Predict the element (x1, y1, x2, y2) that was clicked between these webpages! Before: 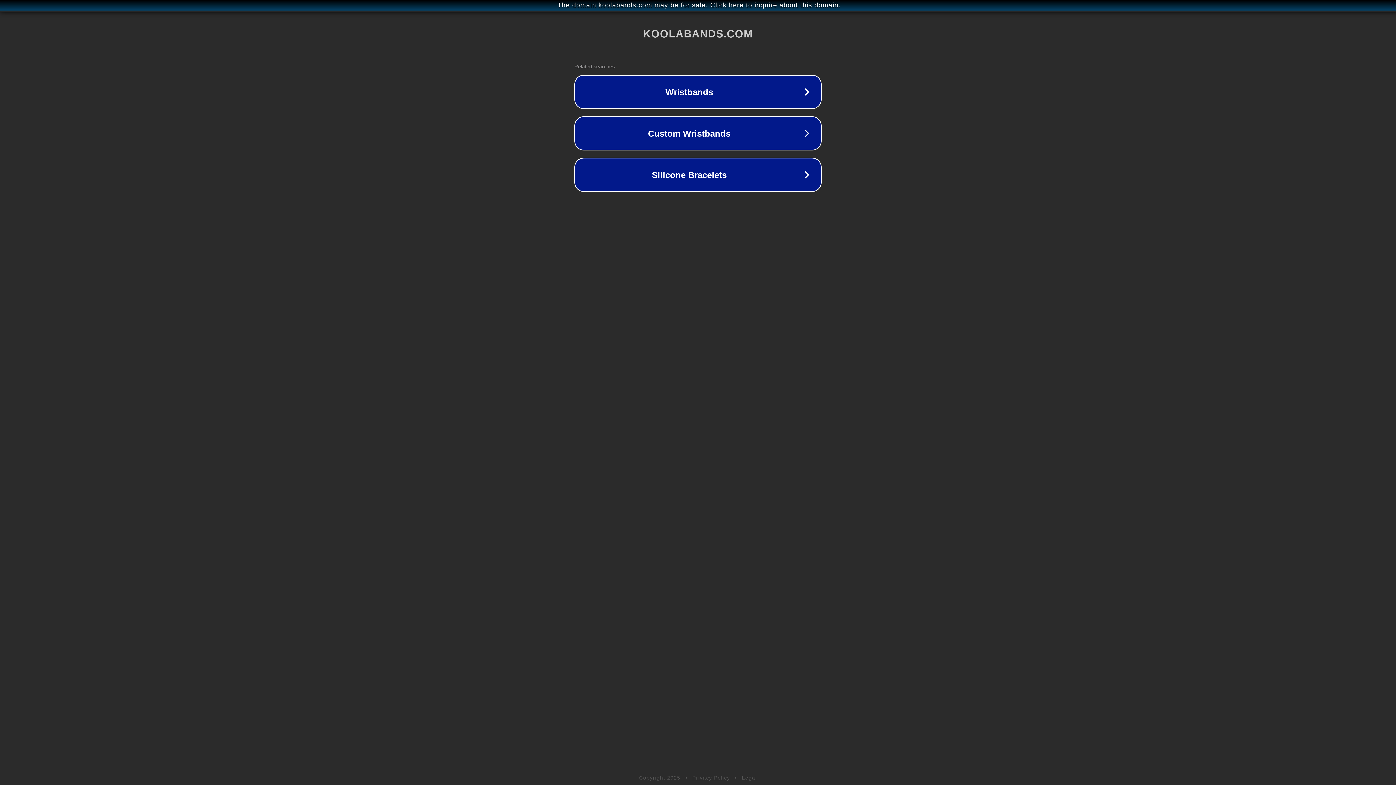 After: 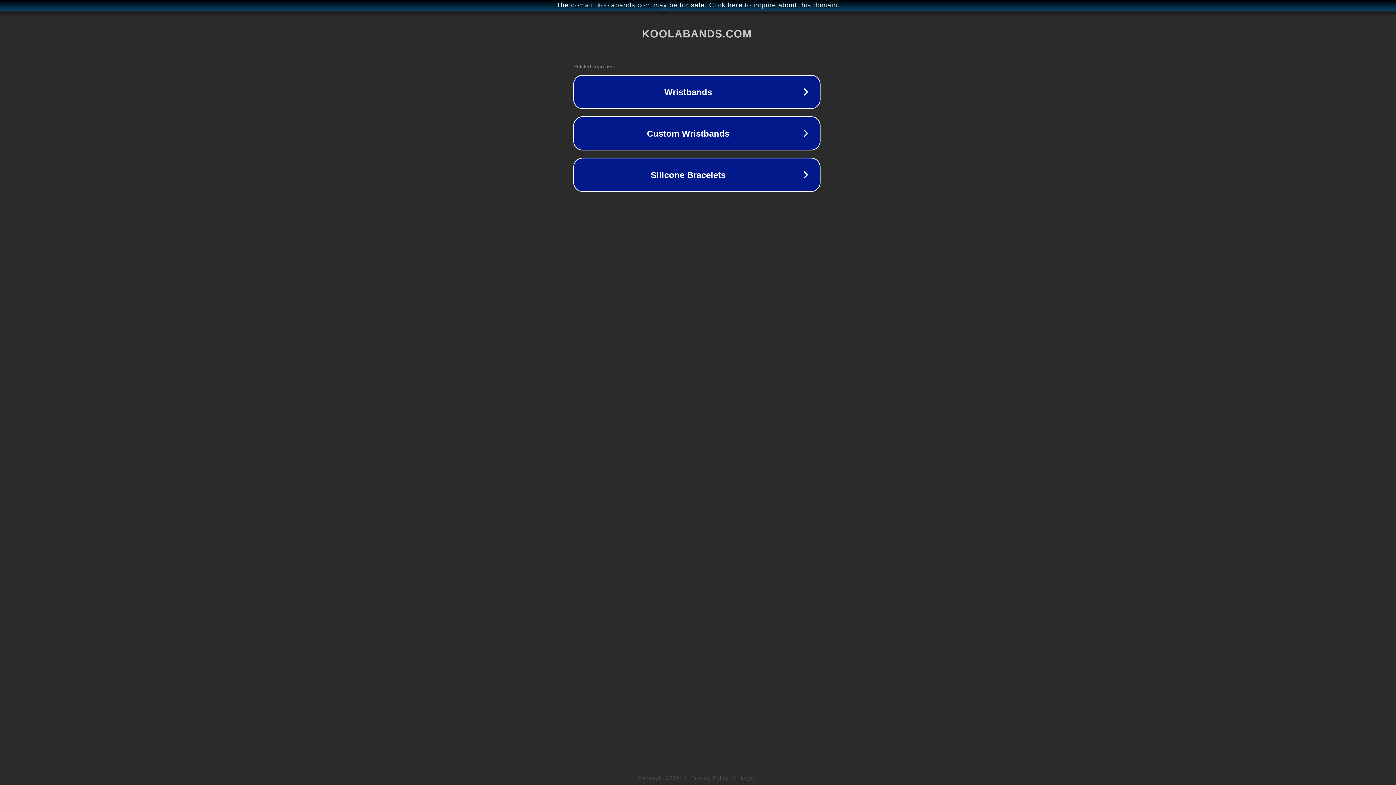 Action: bbox: (1, 1, 1397, 9) label: The domain koolabands.com may be for sale. Click here to inquire about this domain.